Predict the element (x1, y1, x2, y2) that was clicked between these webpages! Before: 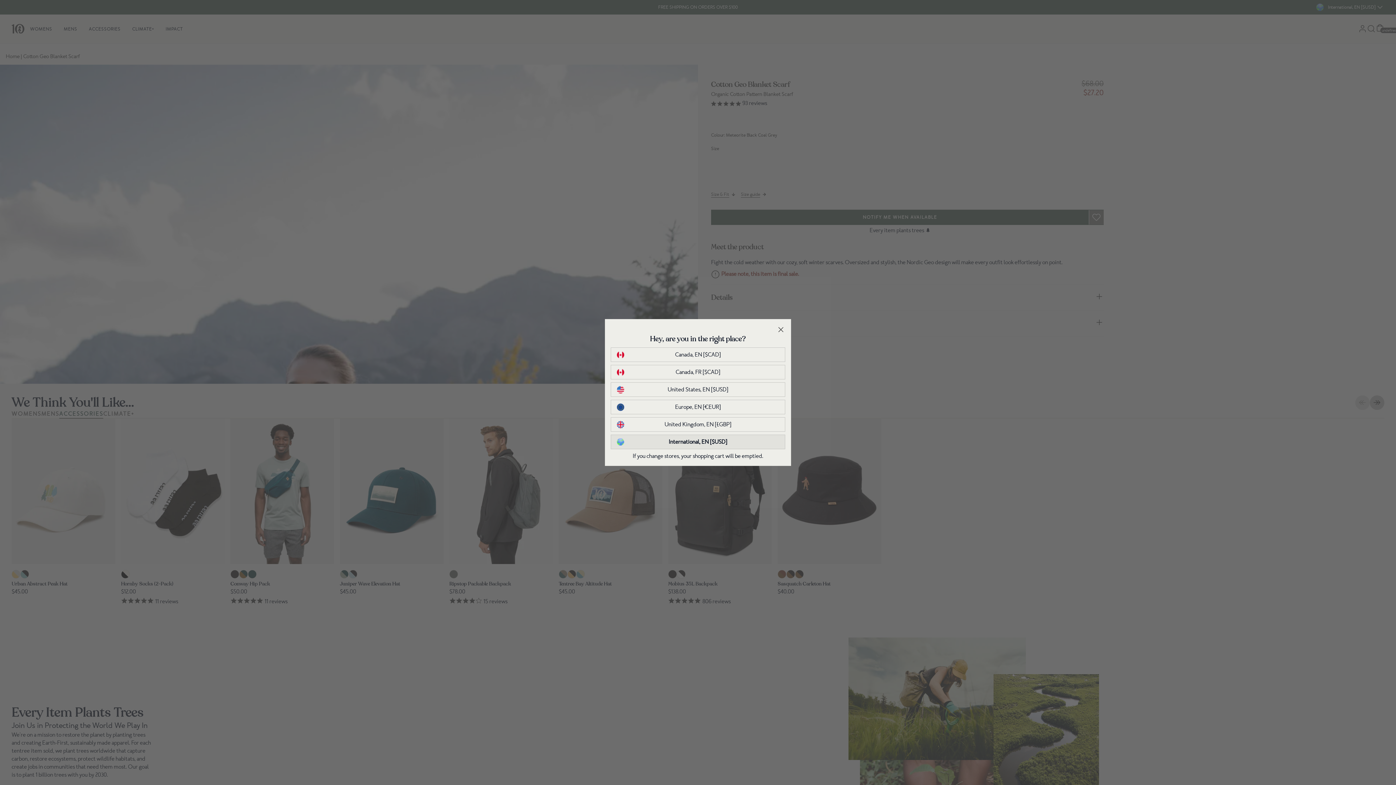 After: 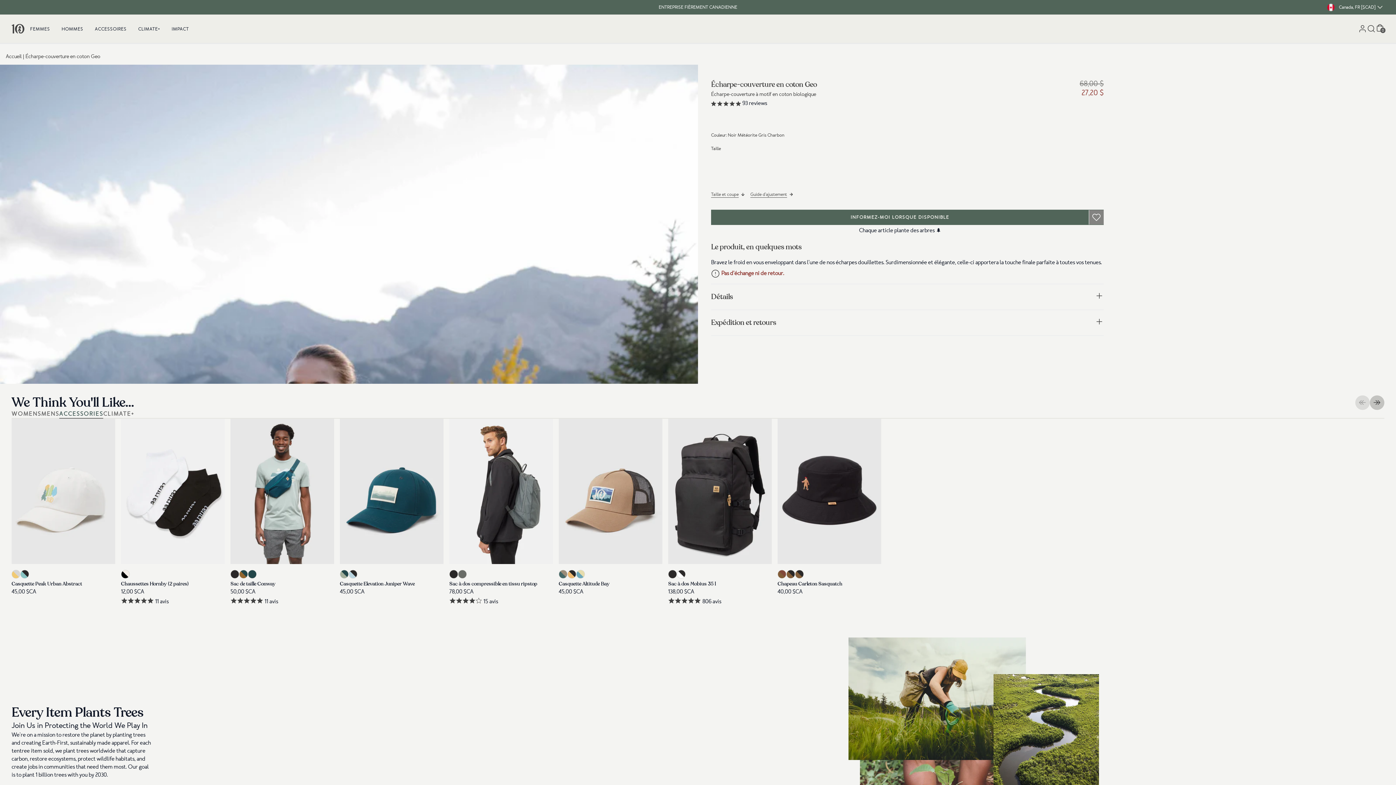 Action: bbox: (617, 368, 779, 376) label: Canada, FR [$CAD]